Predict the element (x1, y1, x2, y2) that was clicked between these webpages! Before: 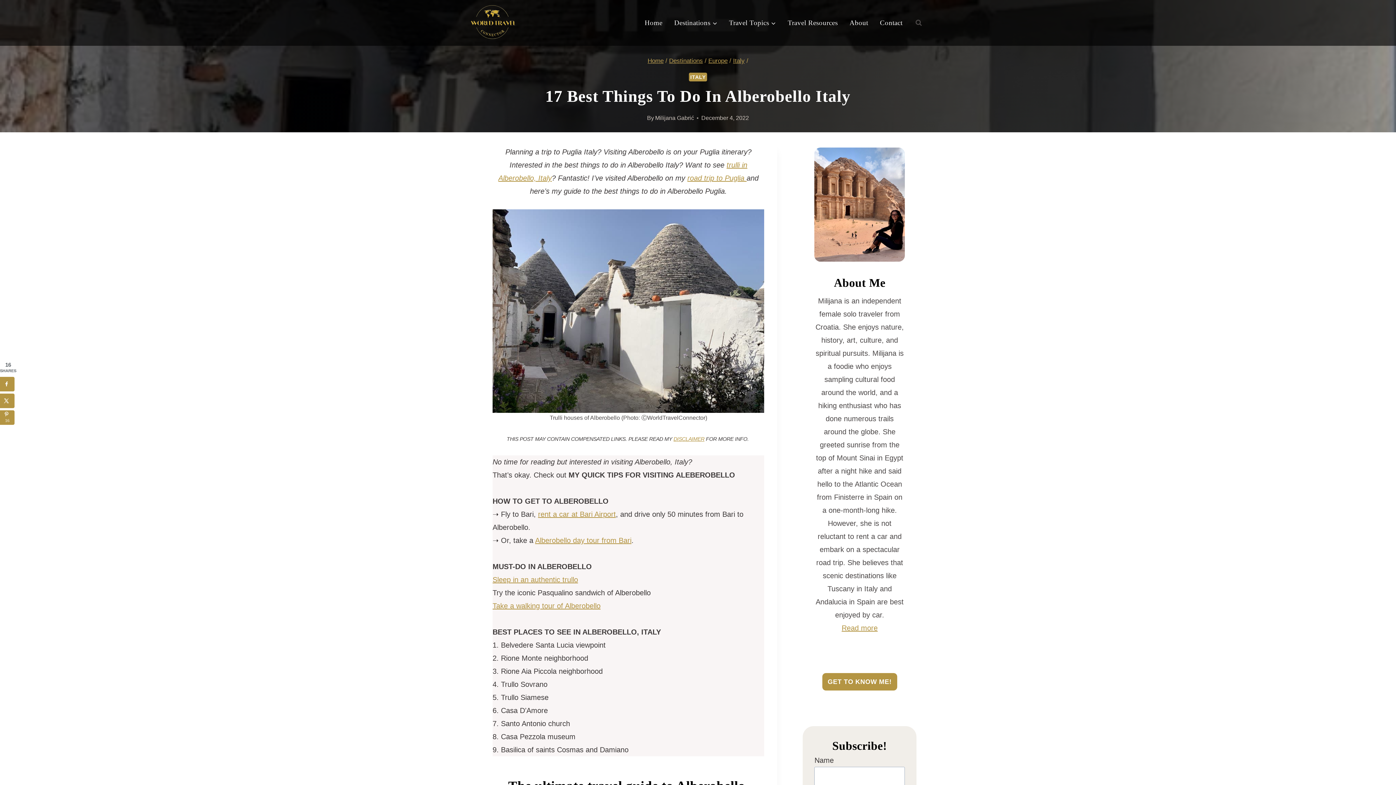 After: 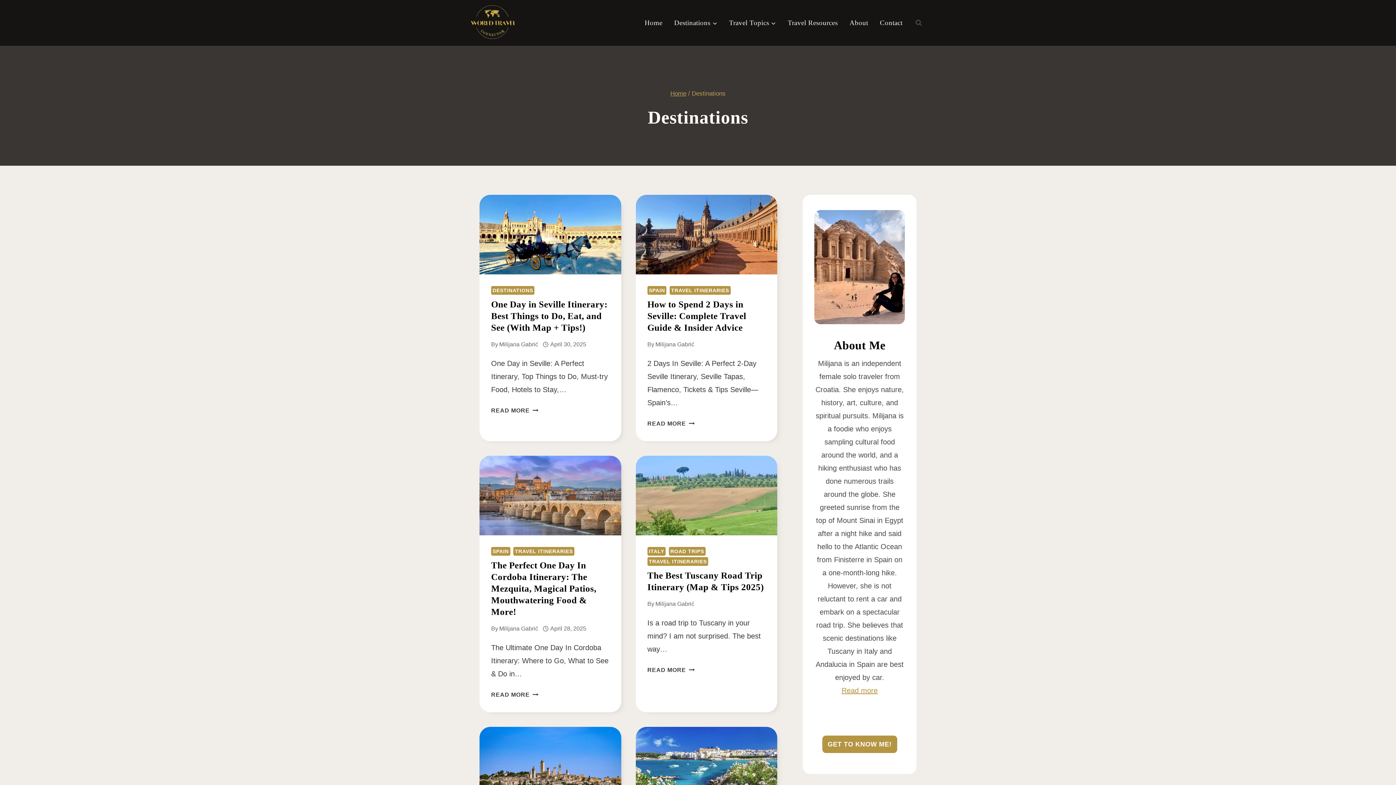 Action: label: Destinations bbox: (669, 57, 703, 64)